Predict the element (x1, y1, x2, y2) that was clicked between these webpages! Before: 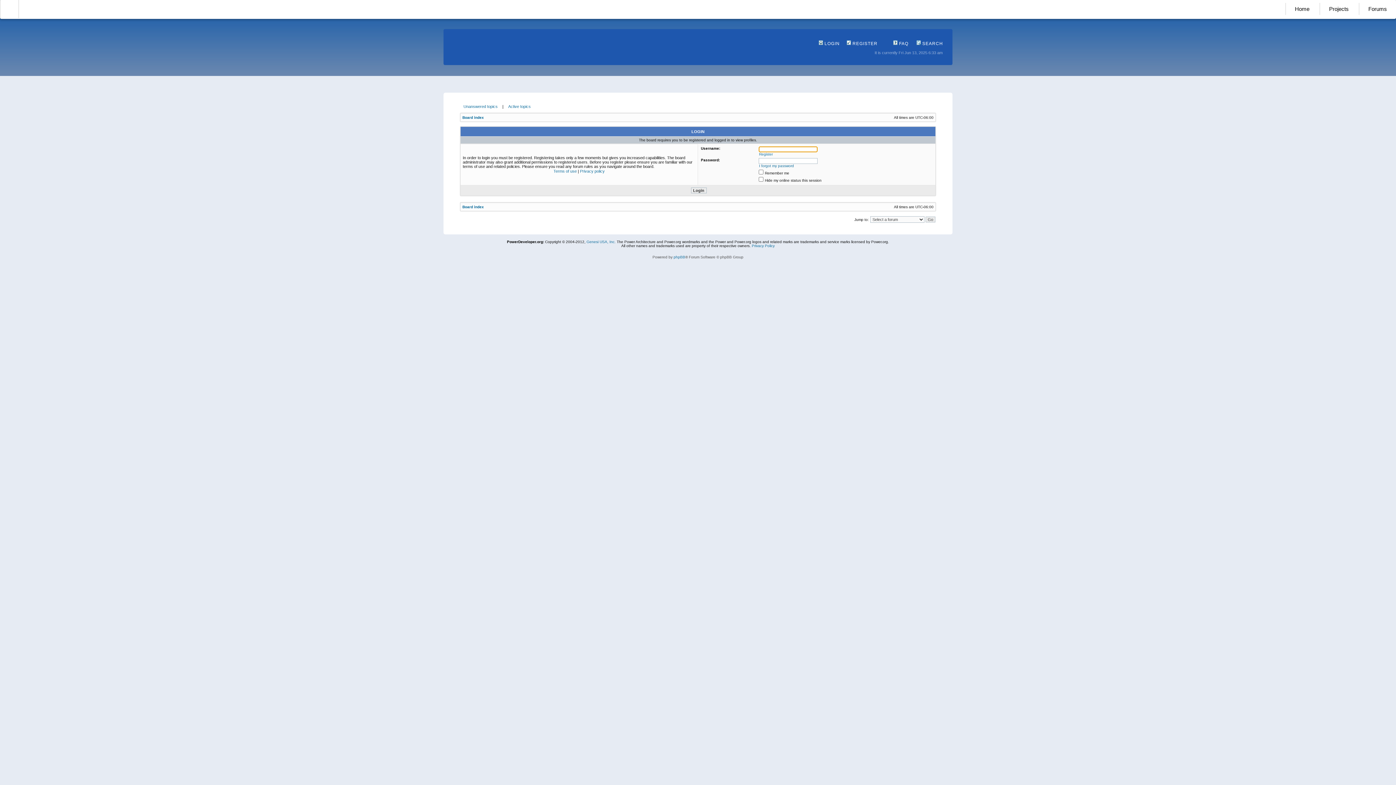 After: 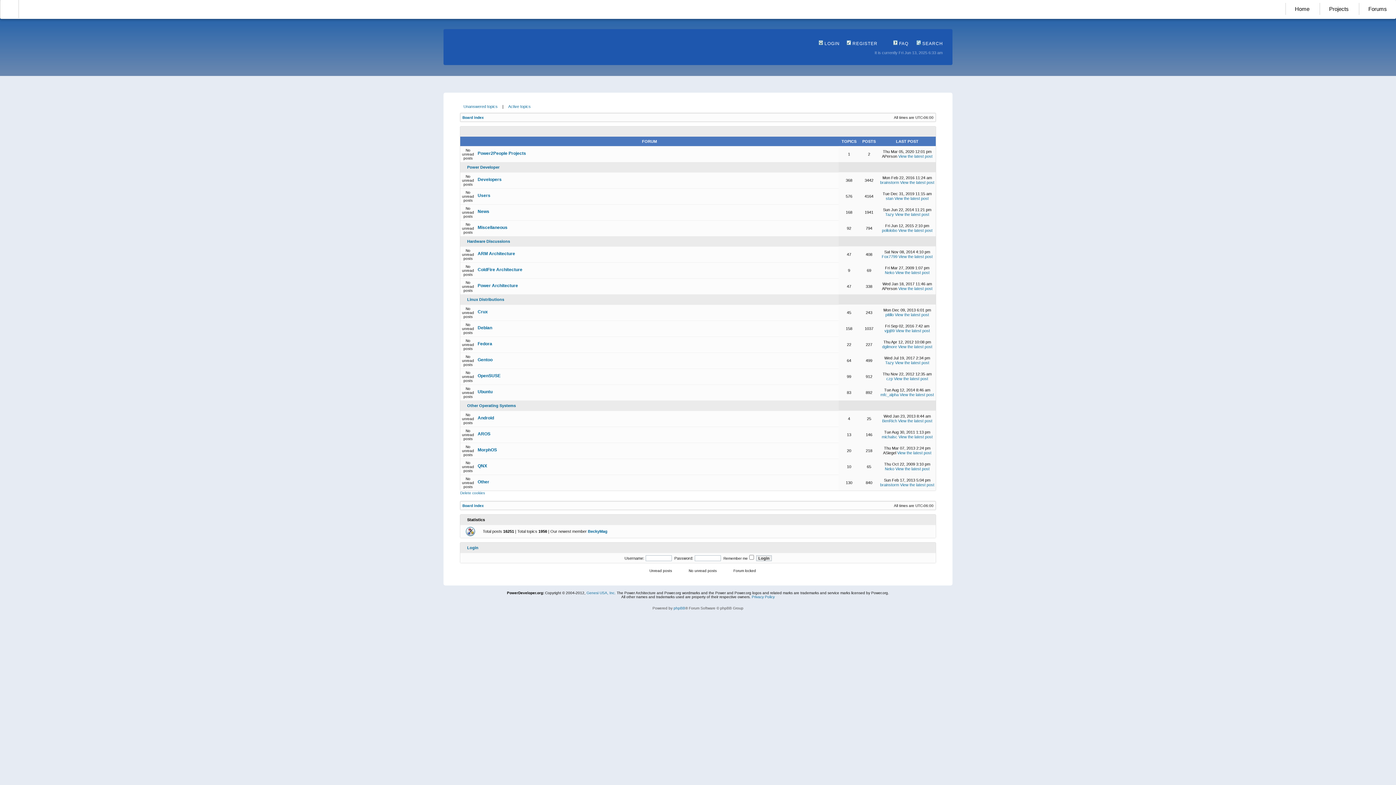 Action: bbox: (462, 205, 484, 209) label: Board index